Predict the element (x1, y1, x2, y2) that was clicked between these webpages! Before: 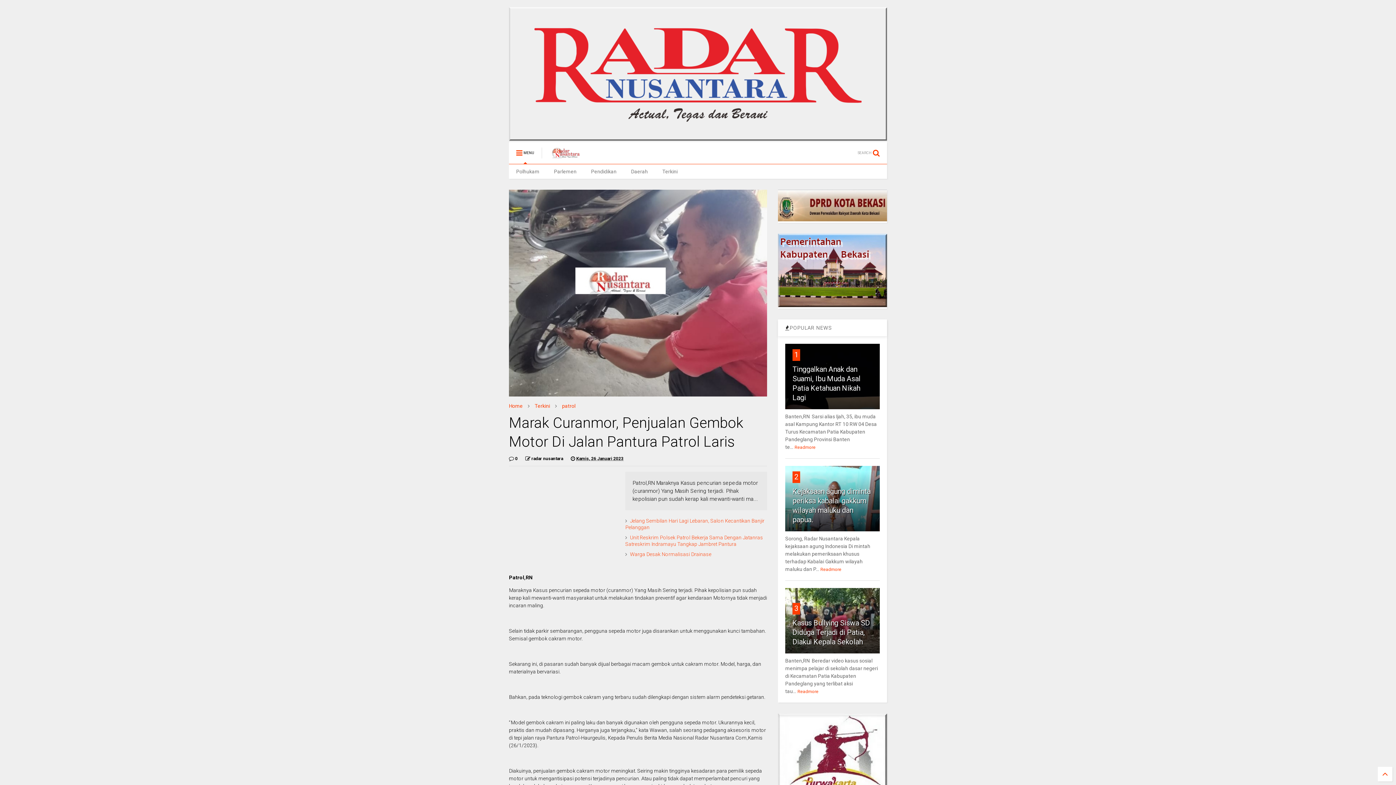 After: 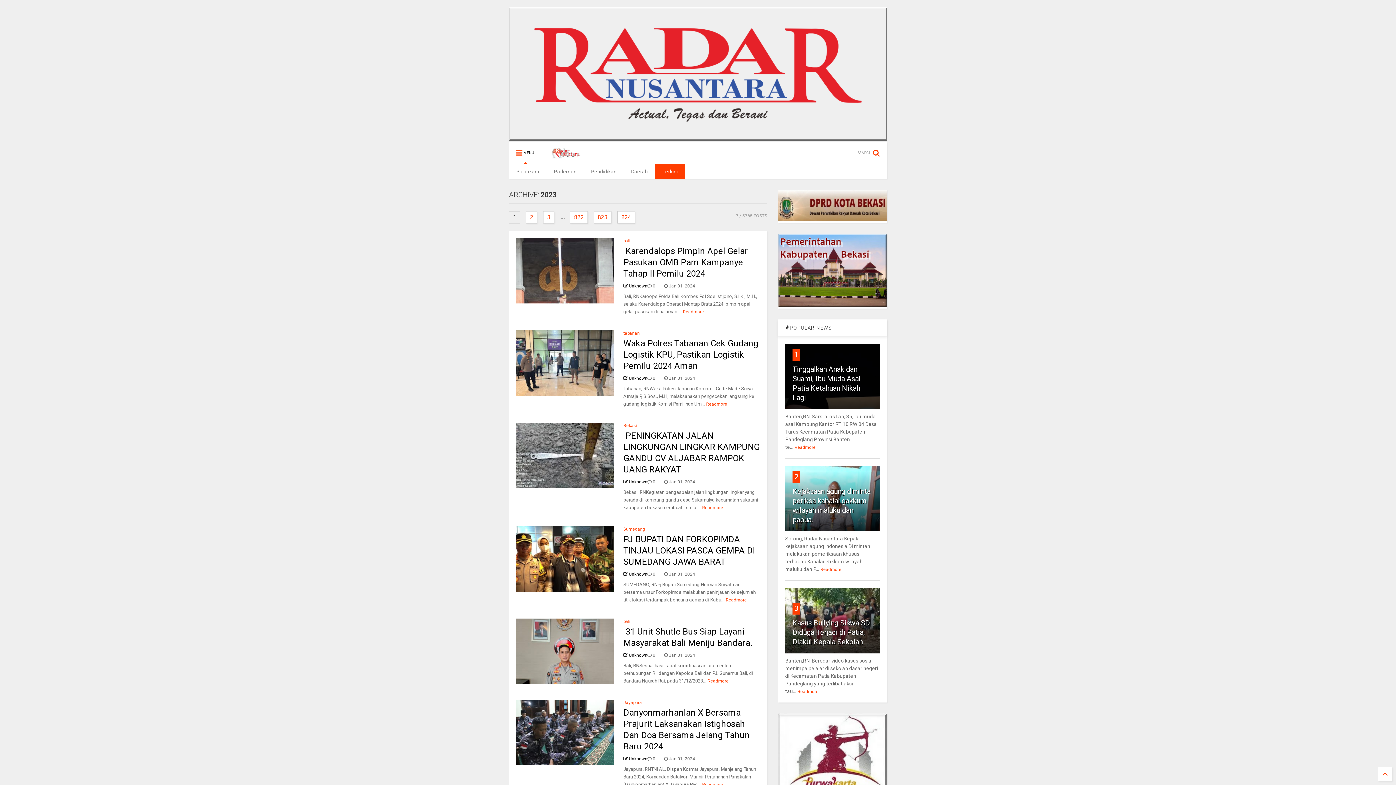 Action: label: Terkini bbox: (655, 164, 685, 178)